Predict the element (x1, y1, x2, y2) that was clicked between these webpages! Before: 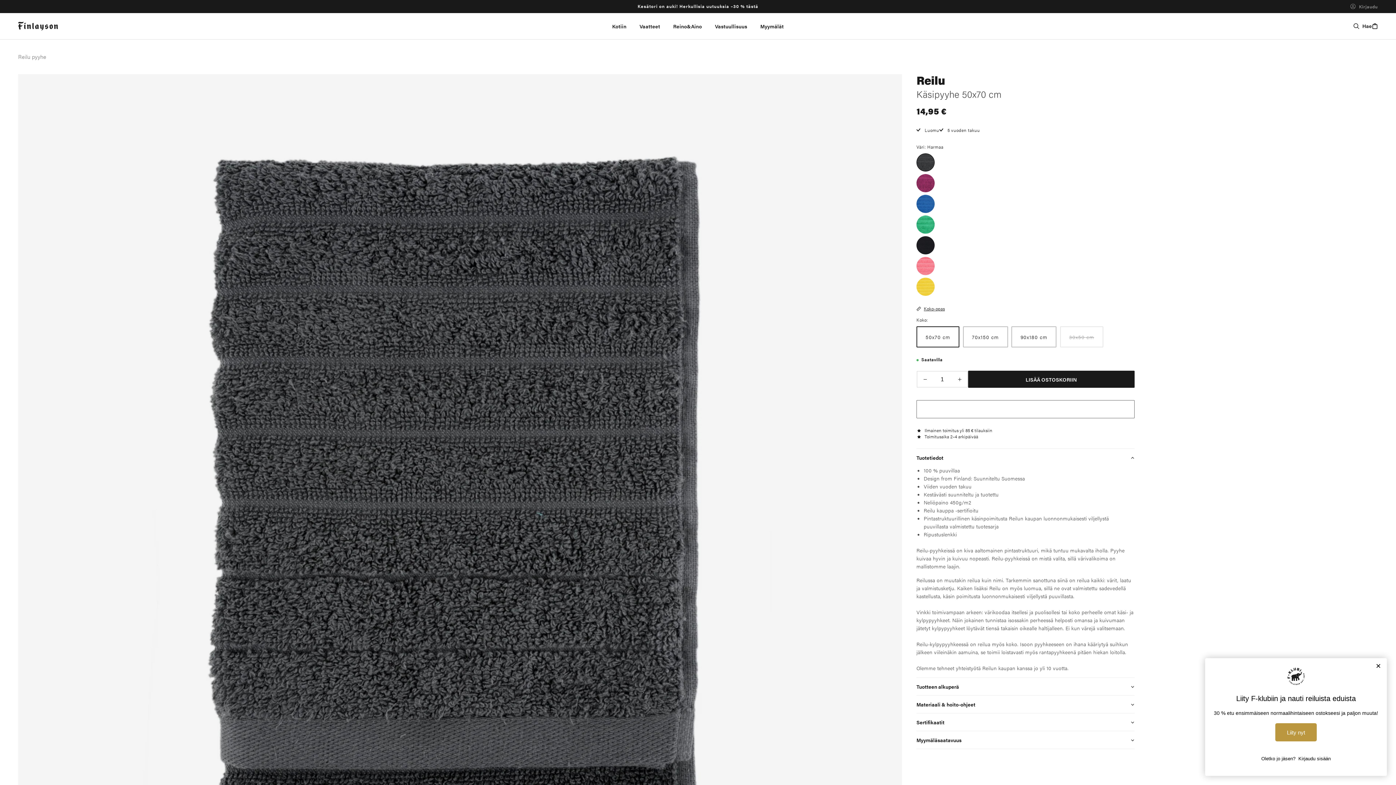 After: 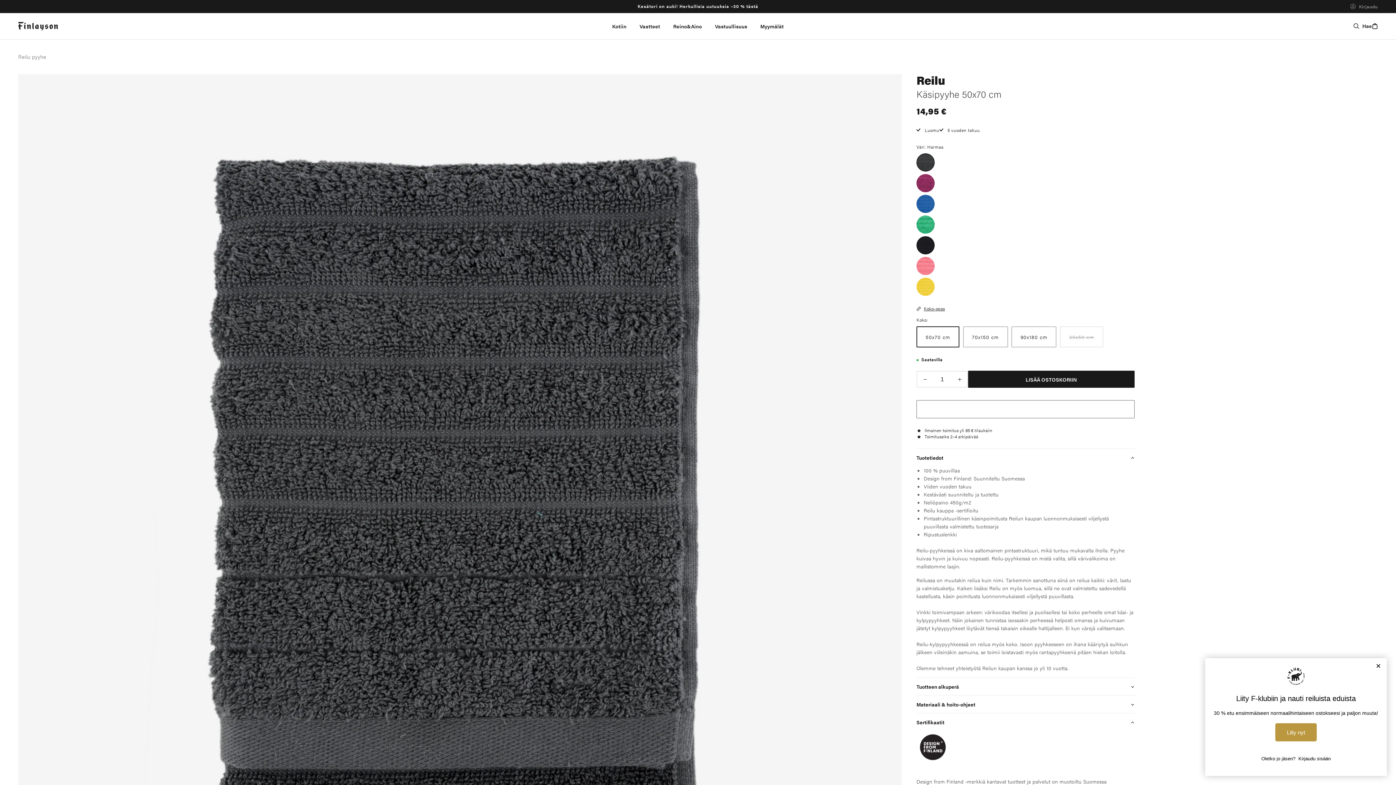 Action: label: Sertifikaatit bbox: (916, 713, 1134, 731)